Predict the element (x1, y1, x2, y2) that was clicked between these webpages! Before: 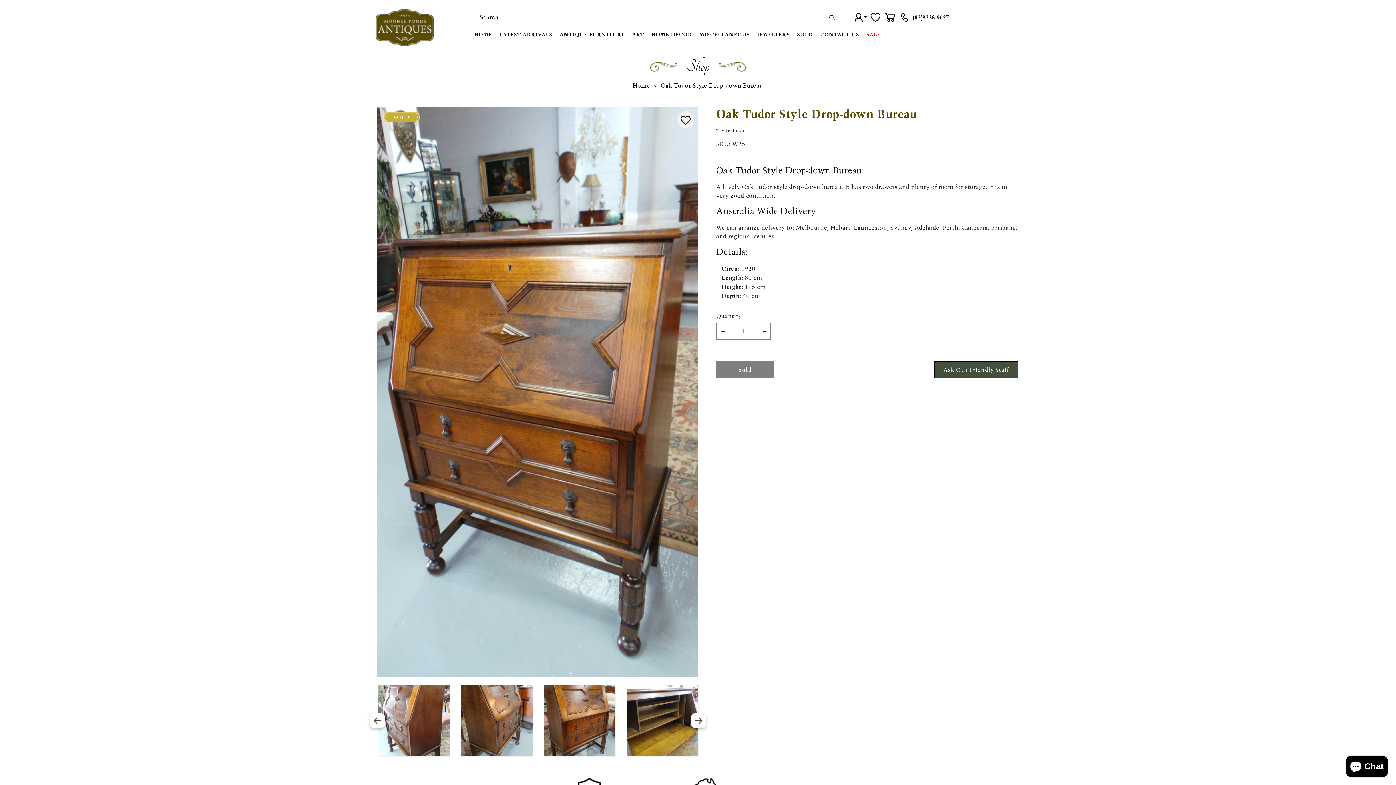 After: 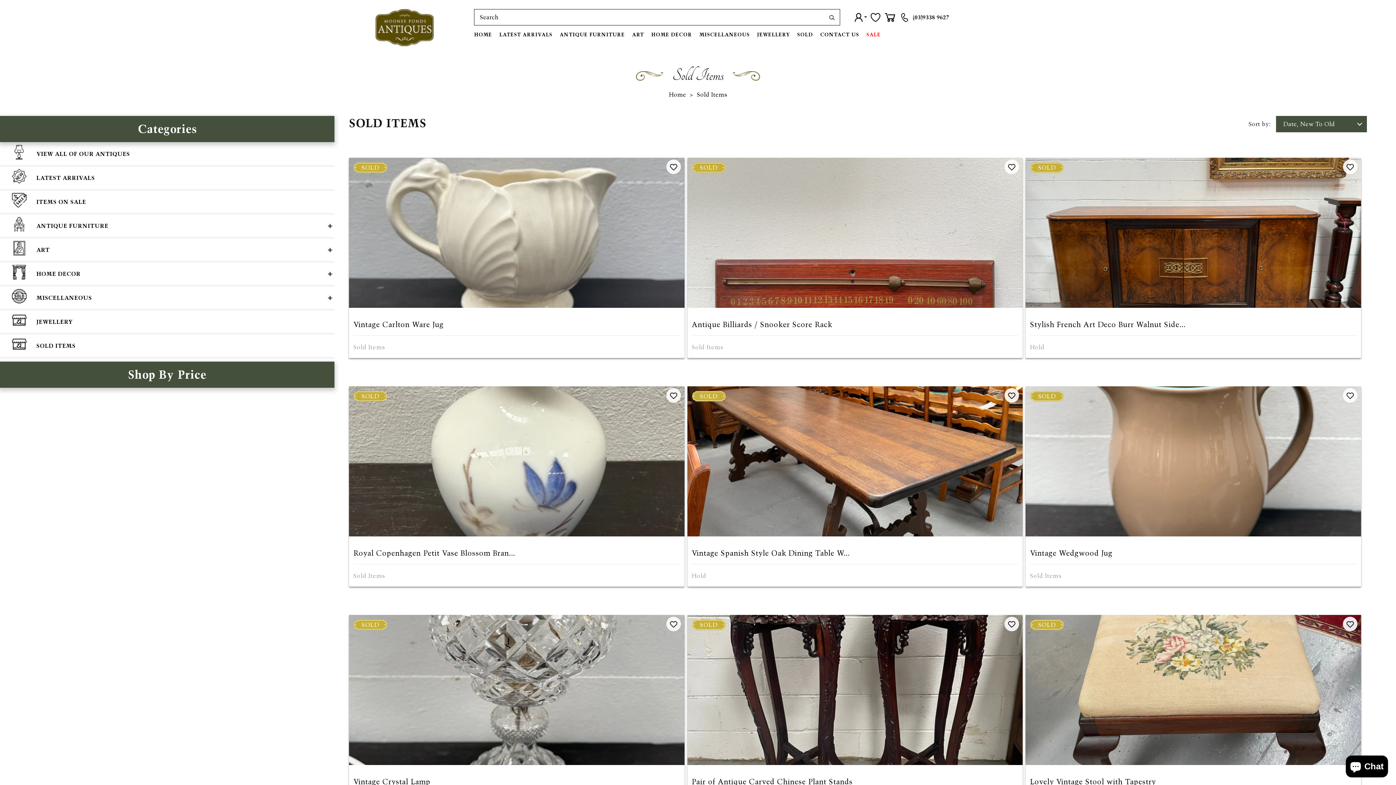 Action: label: SOLD bbox: (793, 25, 816, 43)